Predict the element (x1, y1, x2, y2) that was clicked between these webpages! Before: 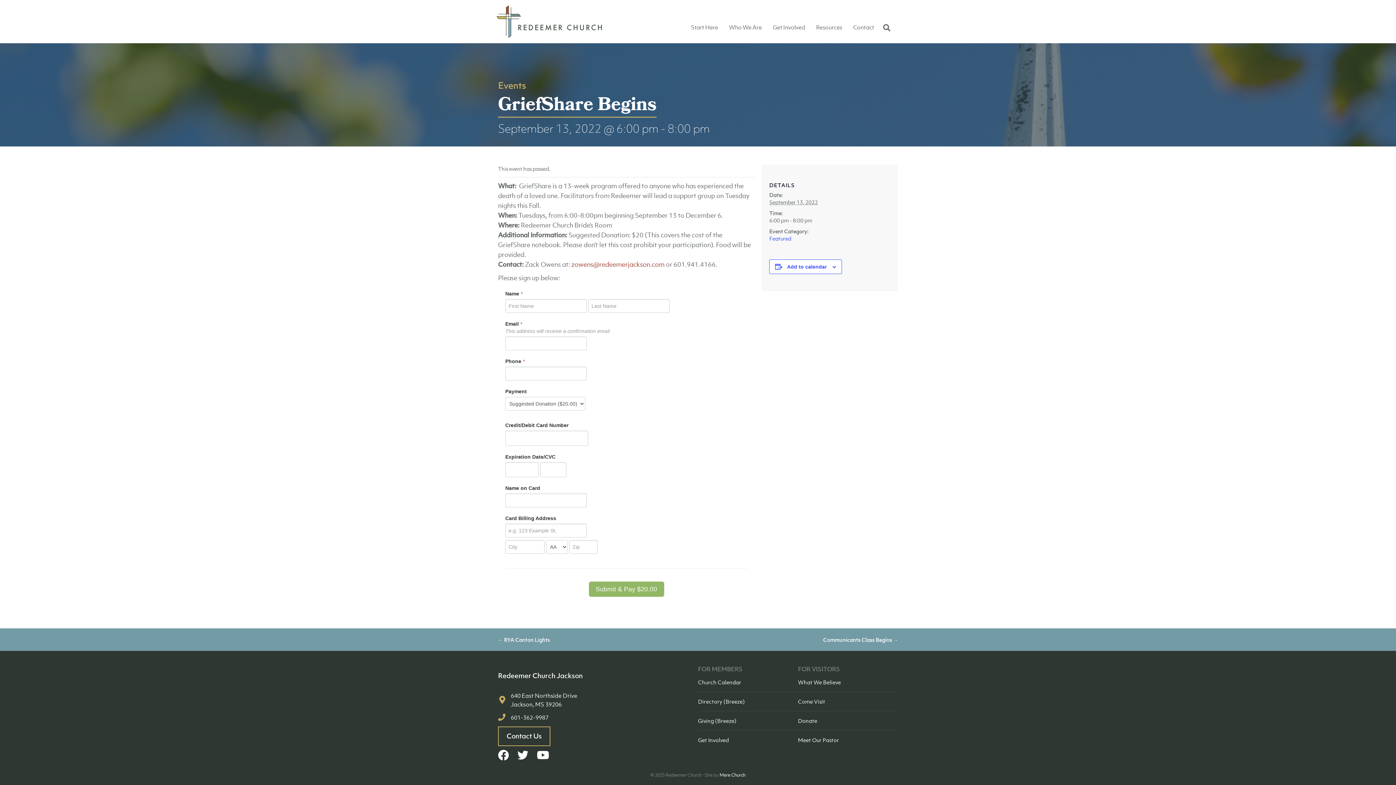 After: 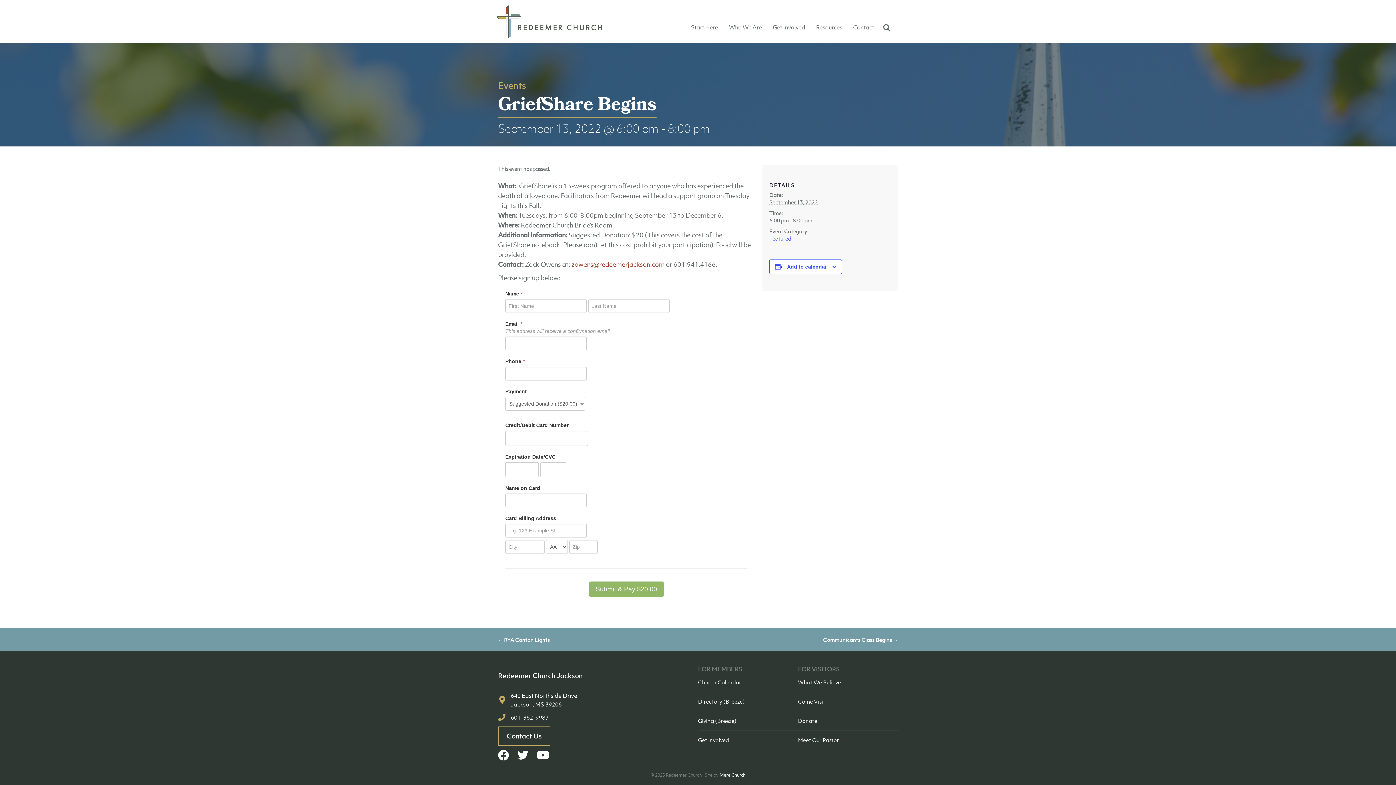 Action: bbox: (510, 713, 548, 722) label: 601-362-9987